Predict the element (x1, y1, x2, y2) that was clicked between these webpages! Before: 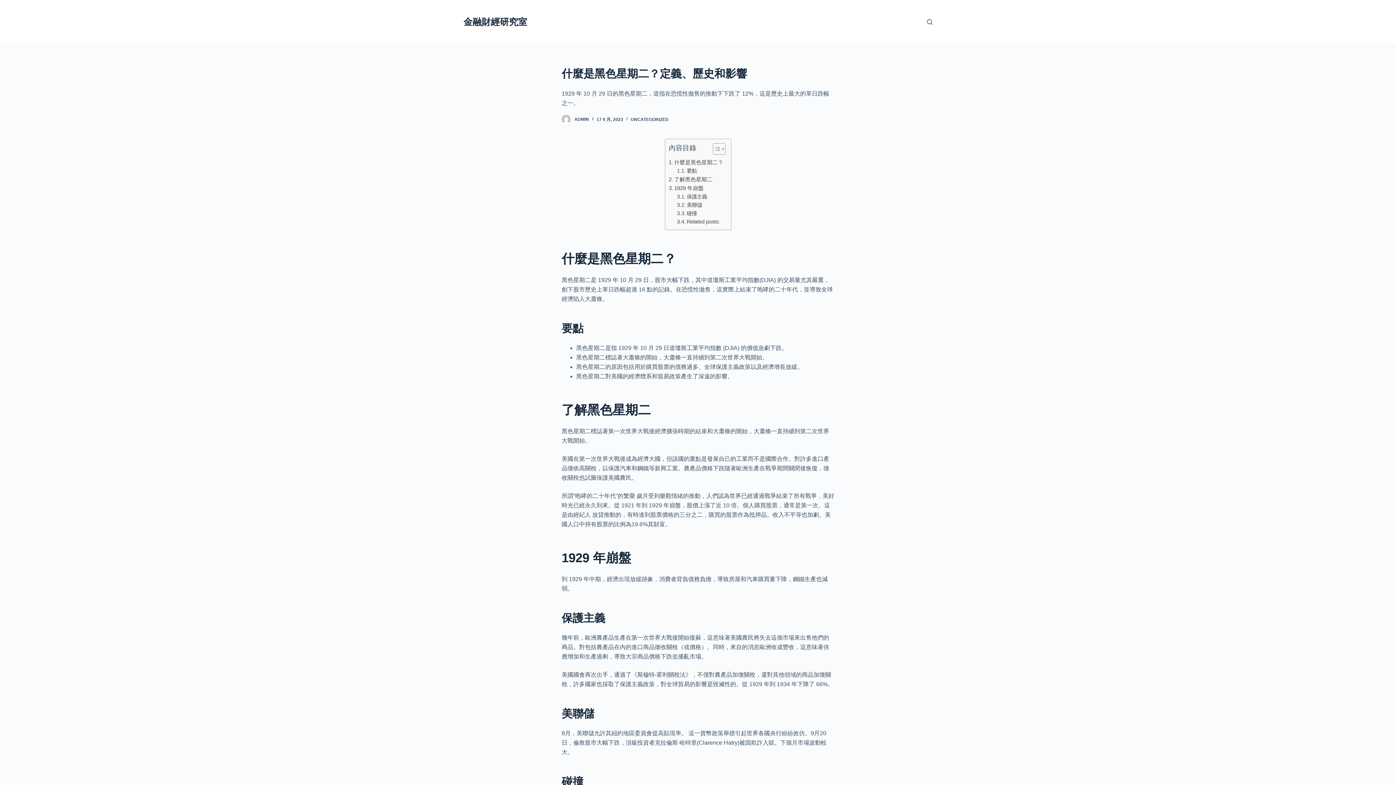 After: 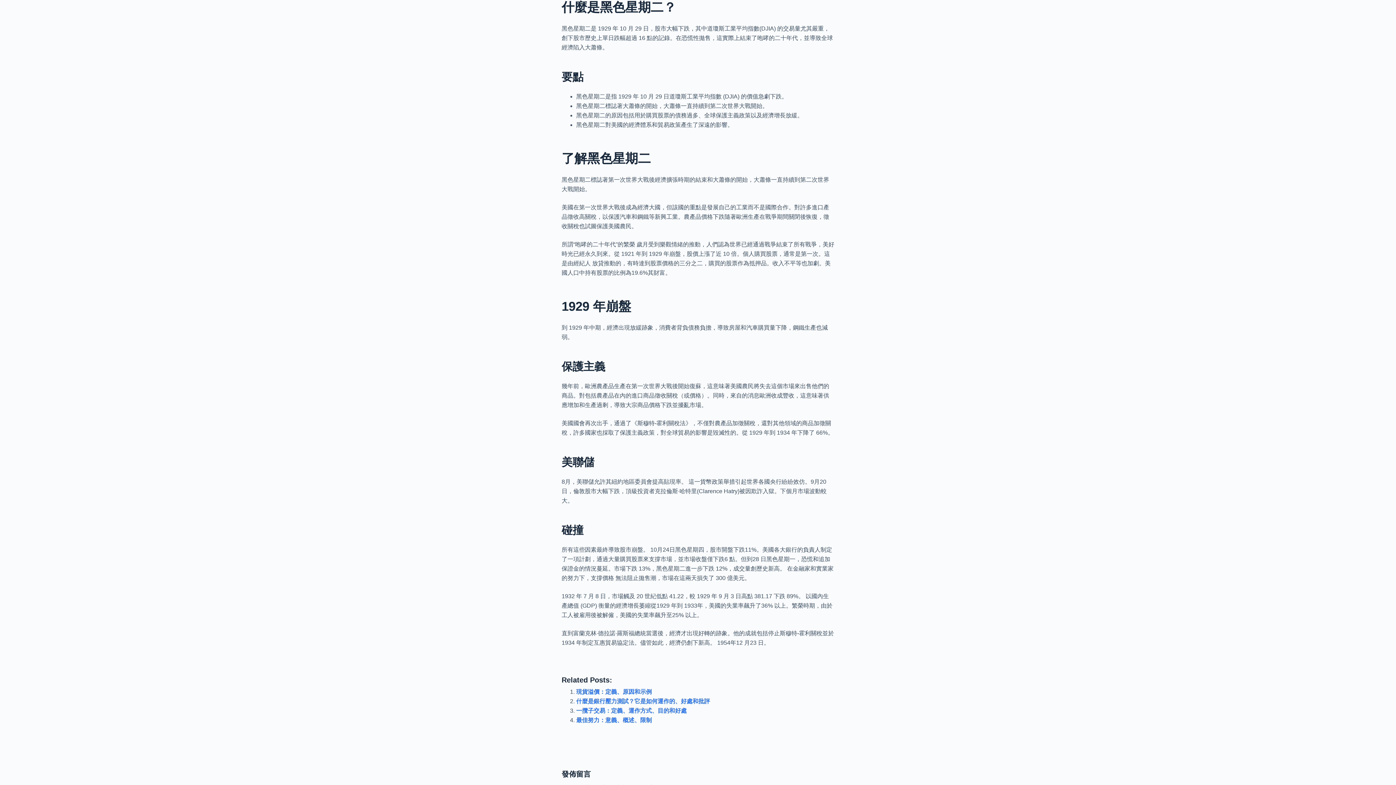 Action: label: 什麼是黑色星期二？ bbox: (668, 158, 723, 166)